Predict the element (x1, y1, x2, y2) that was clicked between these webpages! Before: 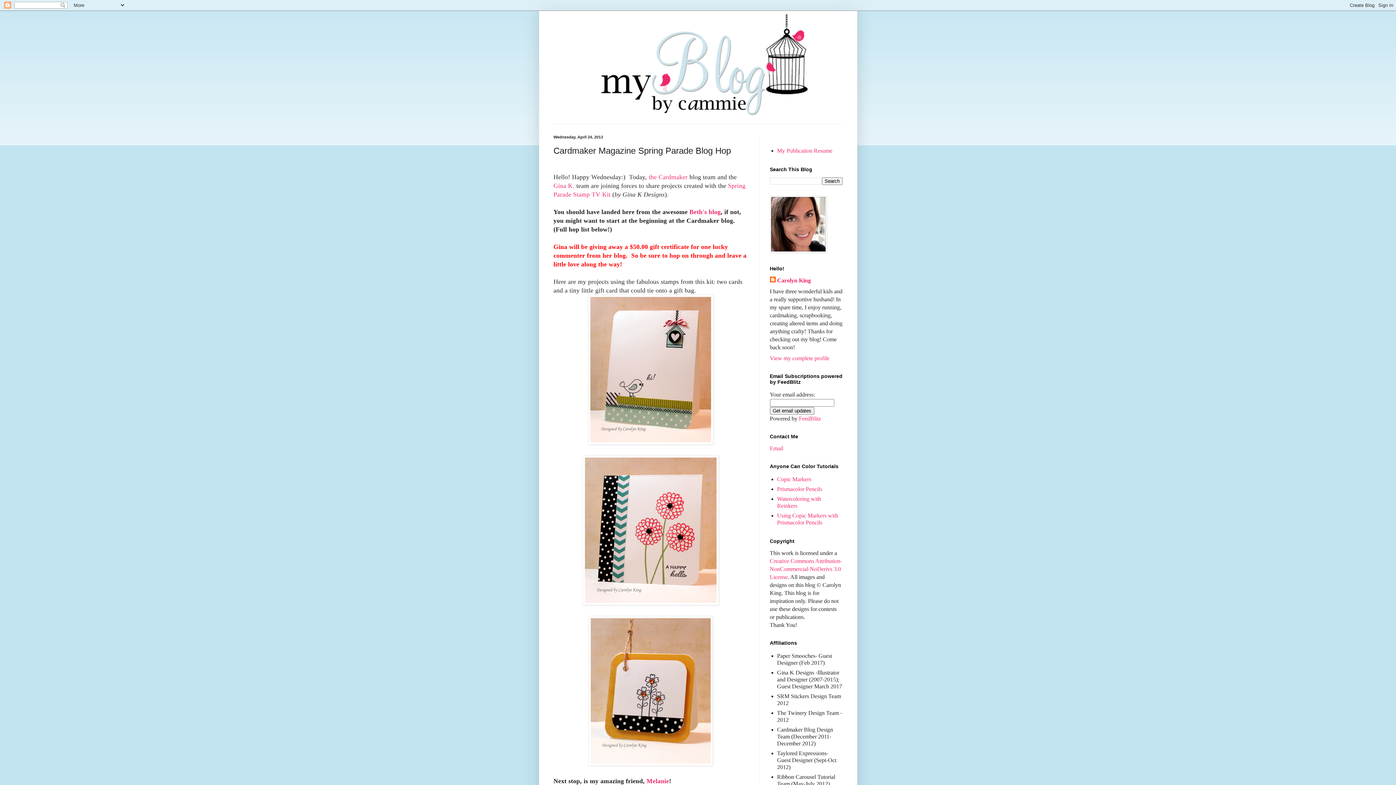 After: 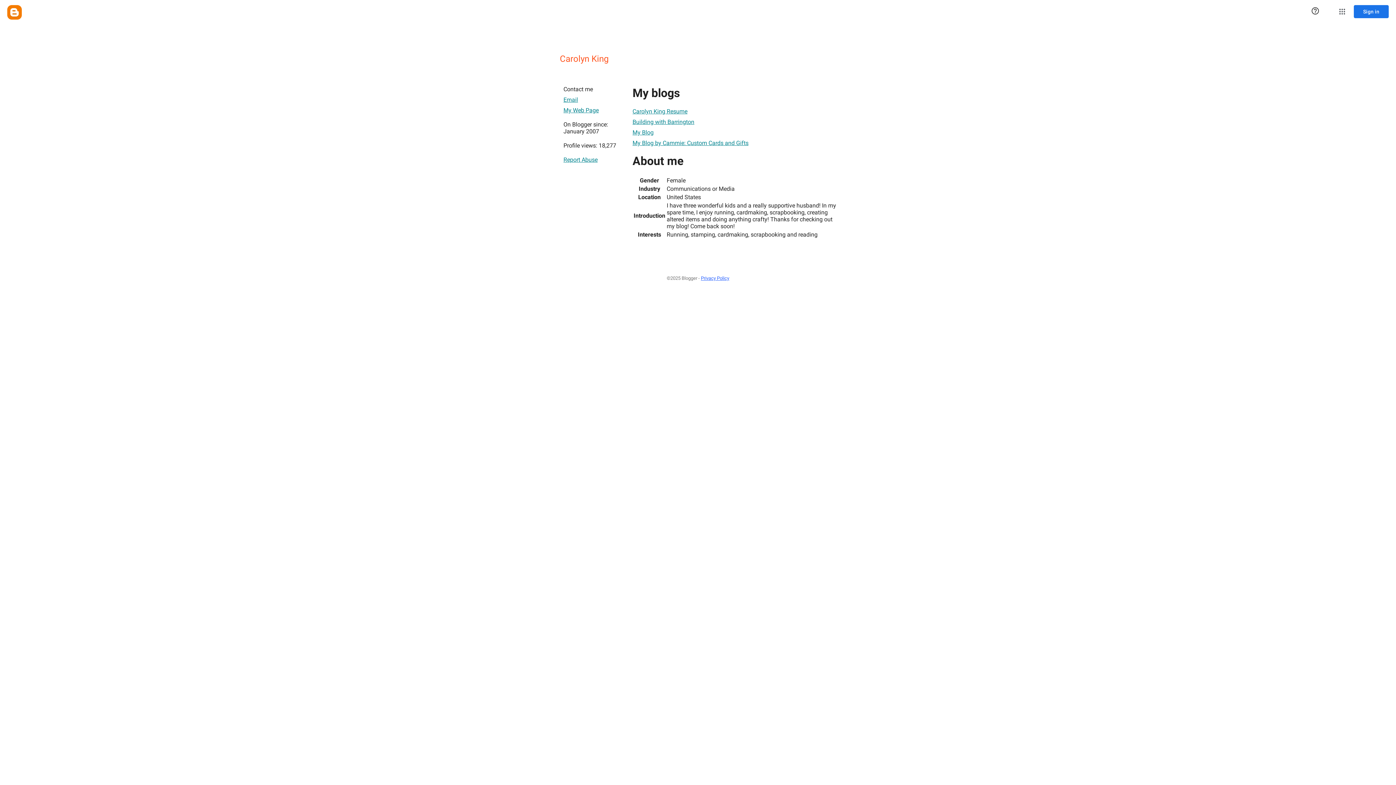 Action: bbox: (770, 355, 829, 361) label: View my complete profile